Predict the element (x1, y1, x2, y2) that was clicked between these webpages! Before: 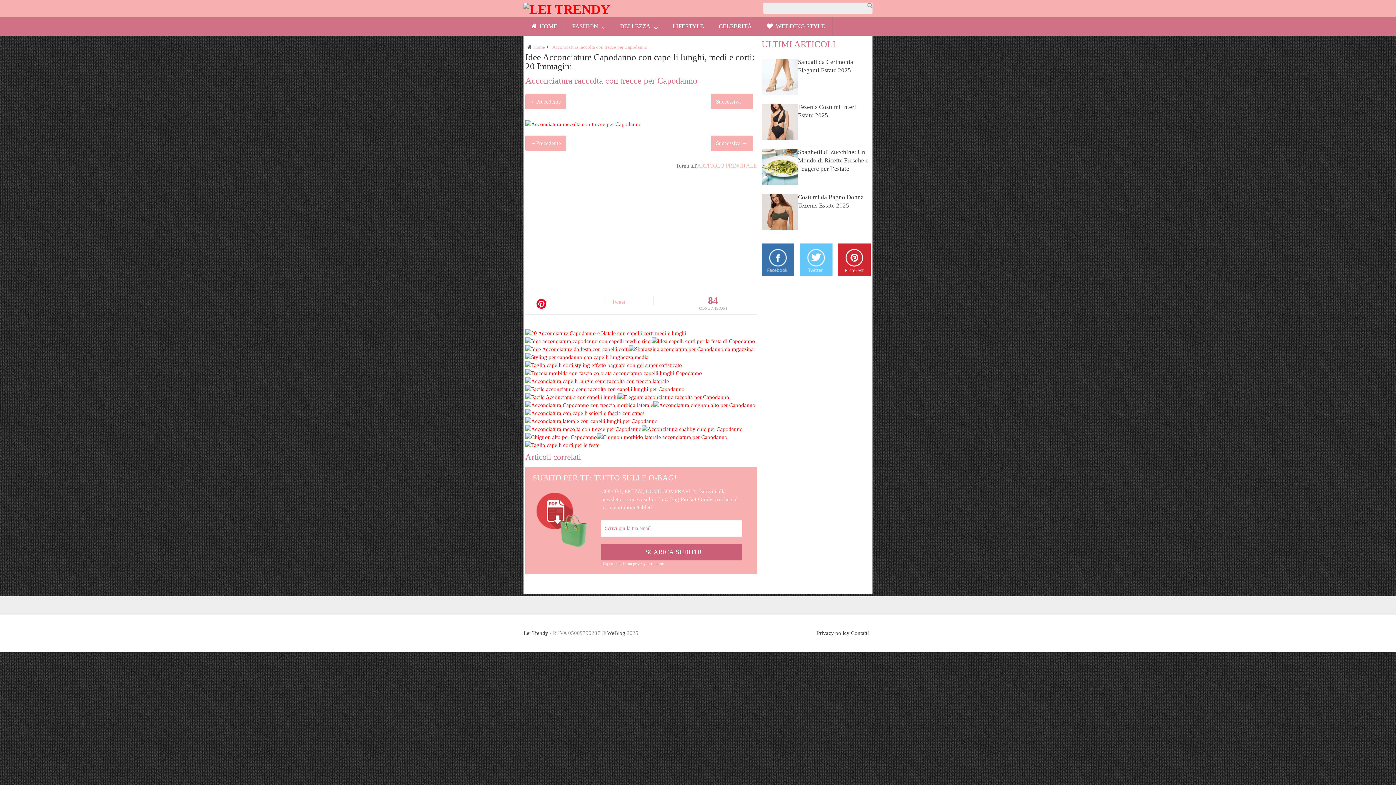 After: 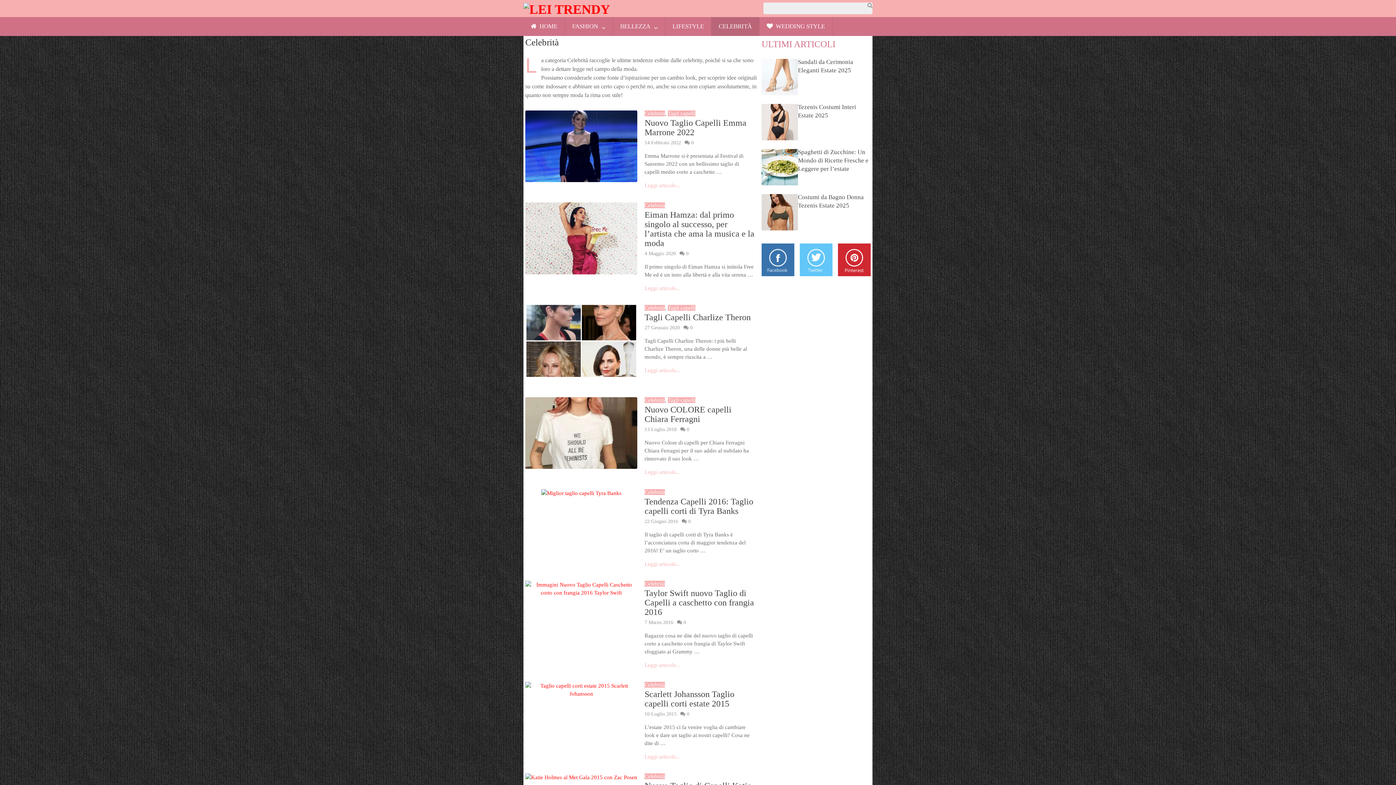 Action: bbox: (711, 17, 759, 36) label: CELEBRITÀ